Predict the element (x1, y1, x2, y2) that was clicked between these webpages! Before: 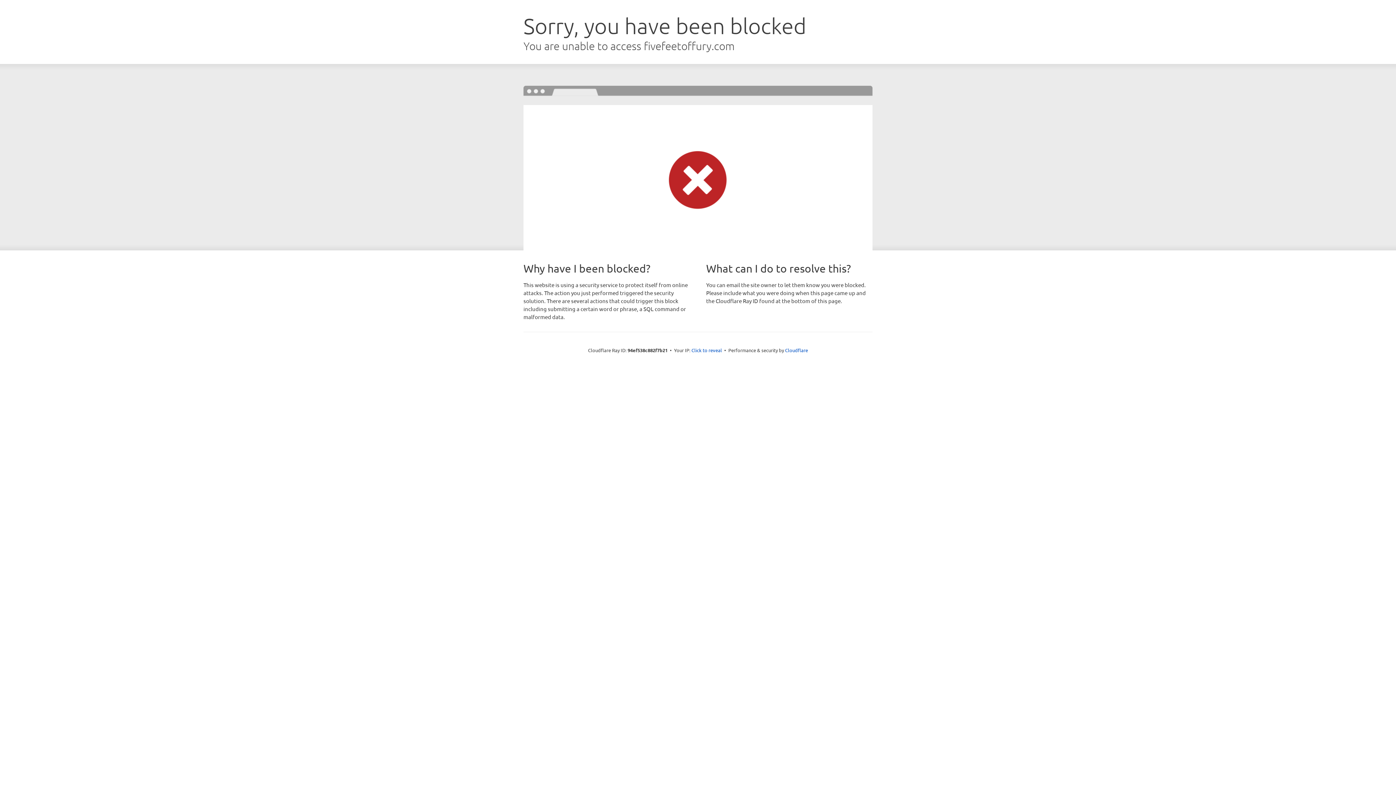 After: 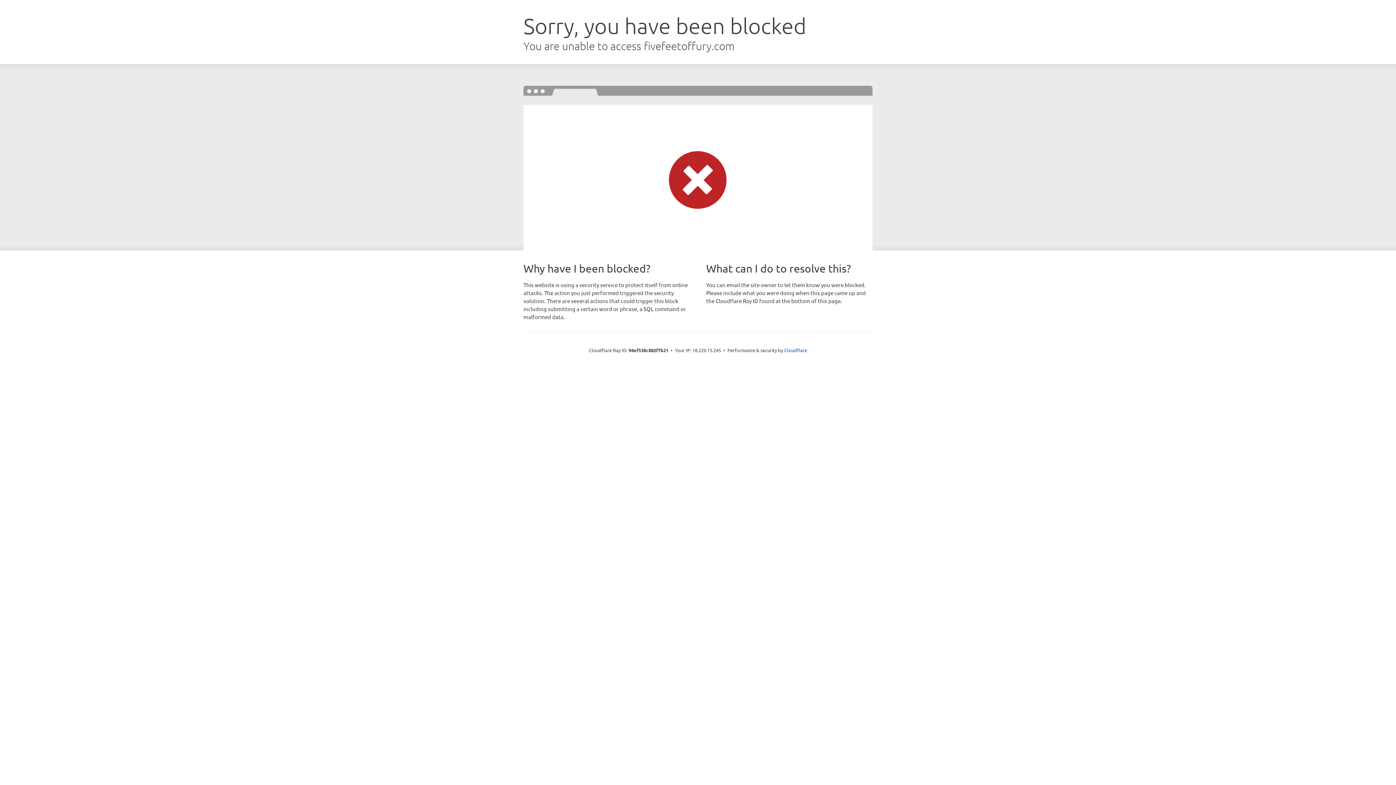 Action: label: Click to reveal bbox: (691, 346, 722, 353)